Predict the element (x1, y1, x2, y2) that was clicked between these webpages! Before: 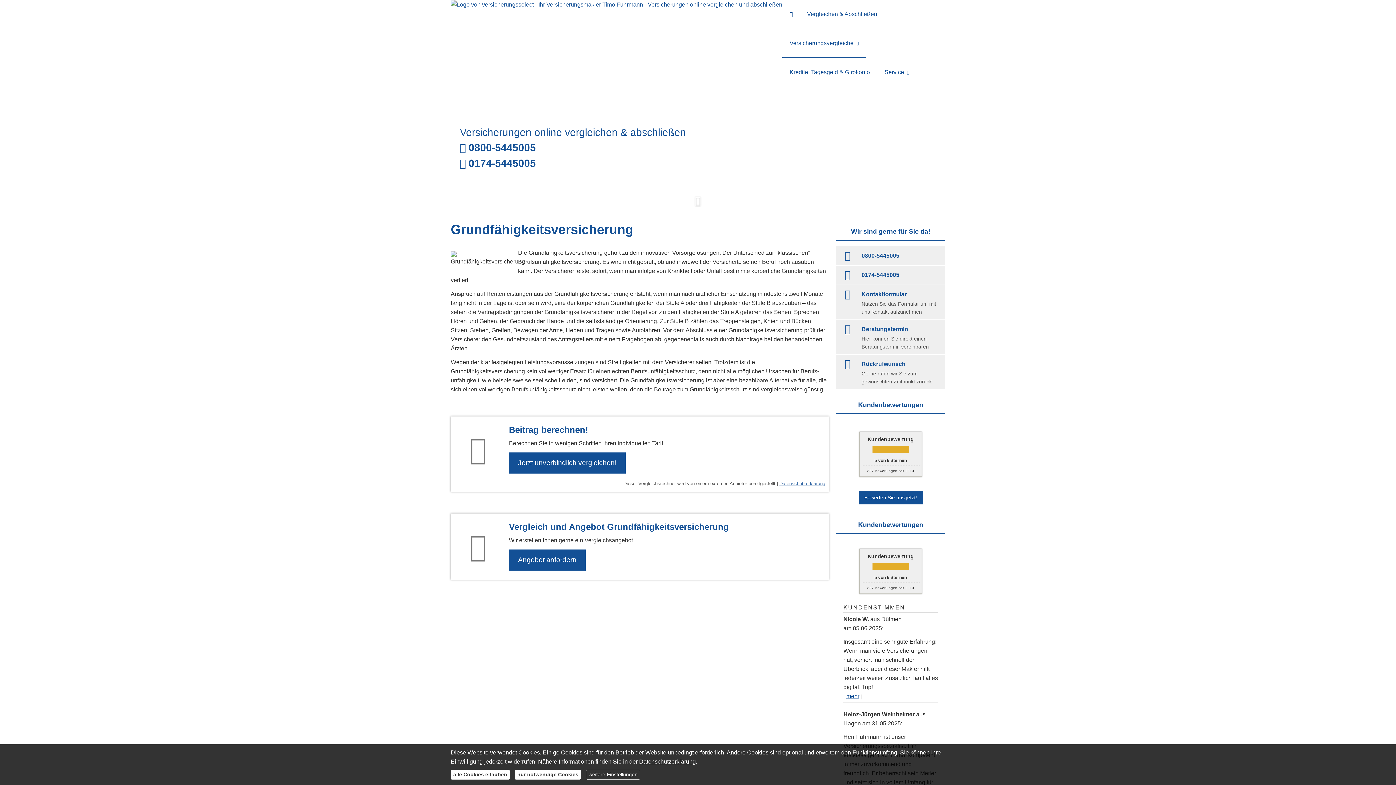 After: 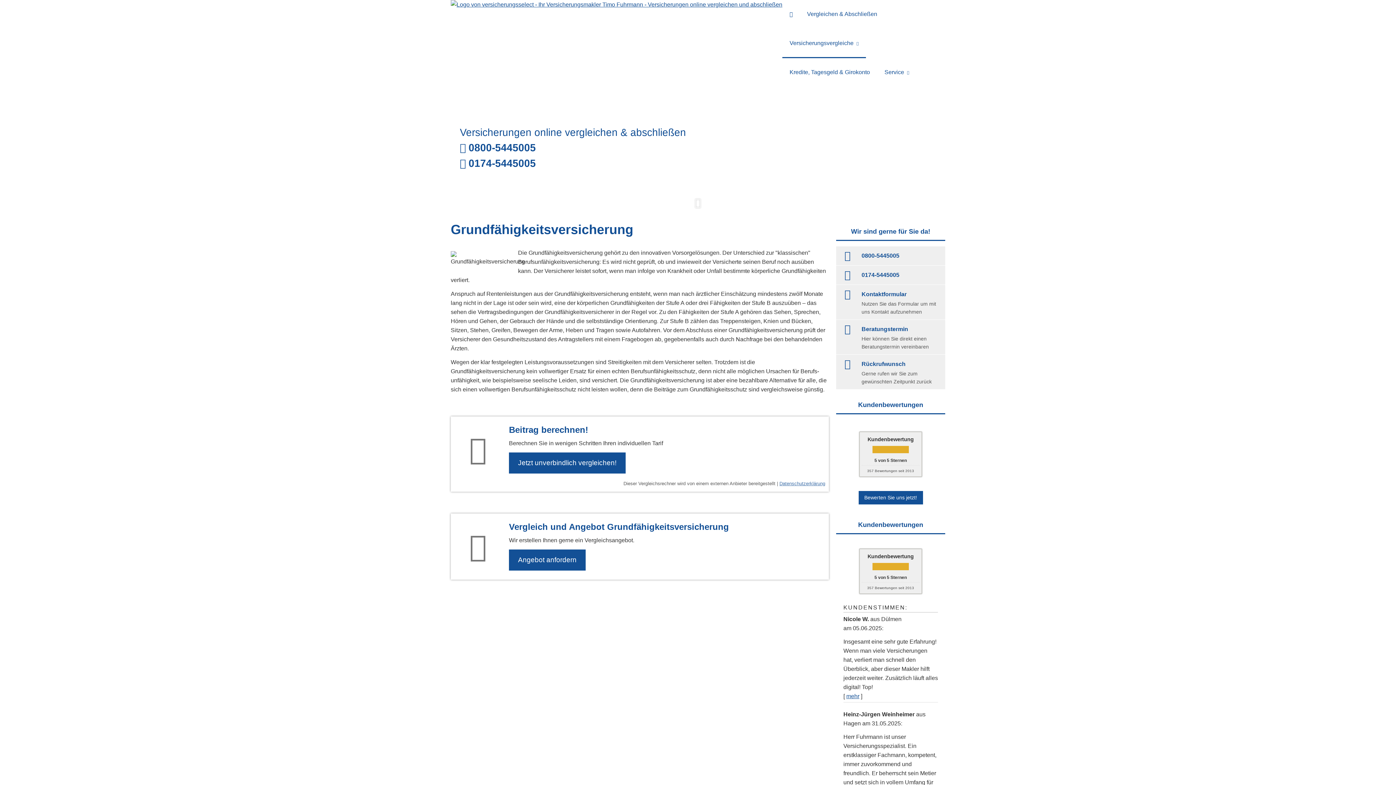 Action: bbox: (514, 770, 581, 780) label: nur notwendige Cookies